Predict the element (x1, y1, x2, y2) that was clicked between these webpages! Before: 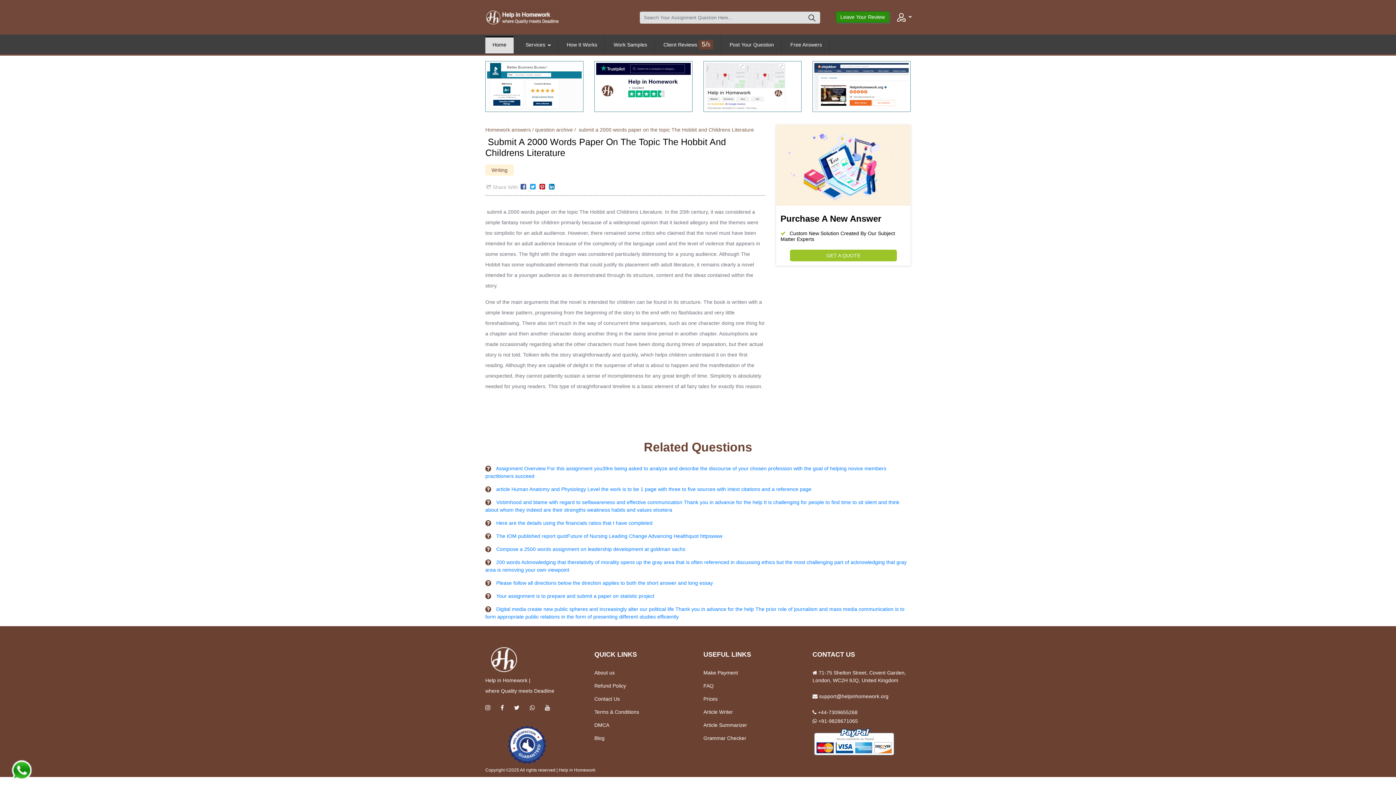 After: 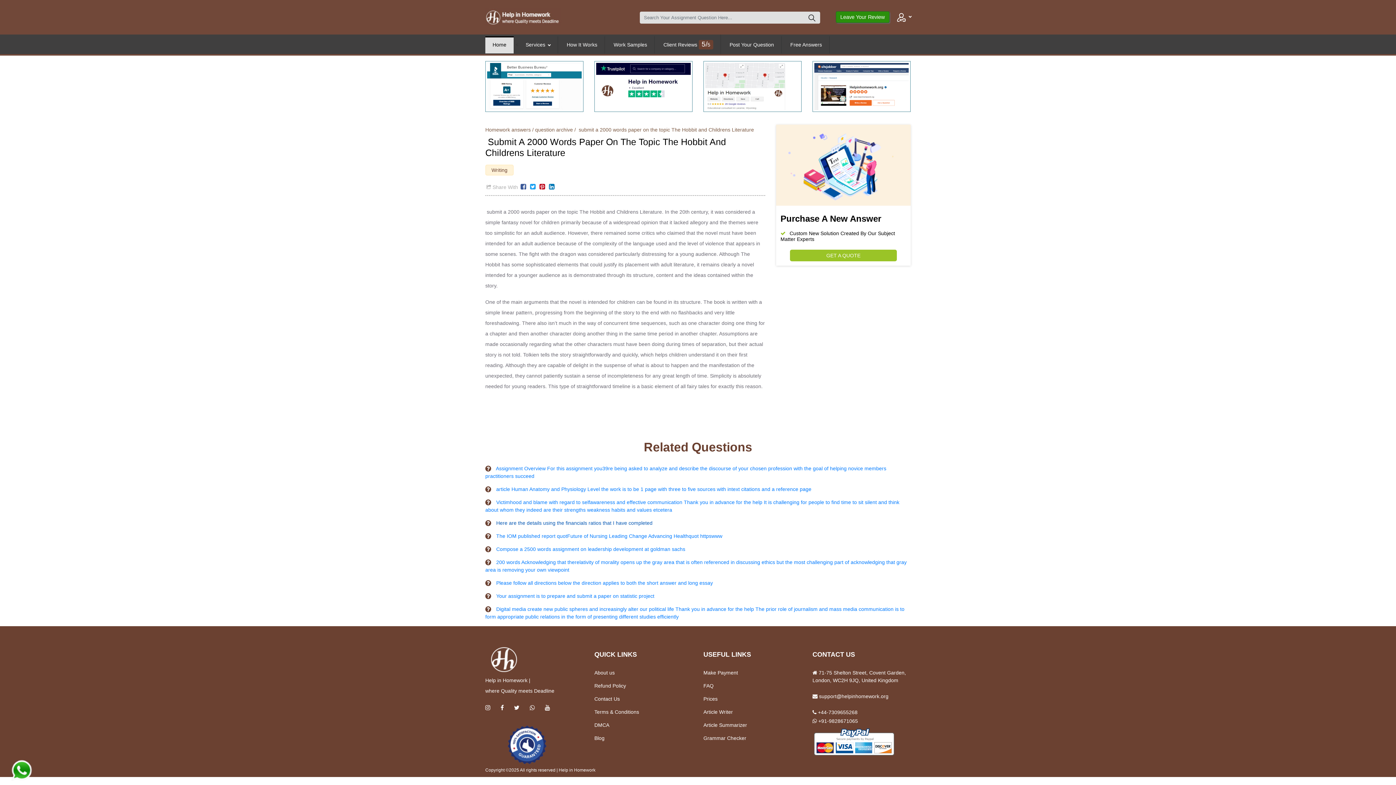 Action: label: Here are the details using the financials ratios that I have completed bbox: (496, 520, 652, 526)